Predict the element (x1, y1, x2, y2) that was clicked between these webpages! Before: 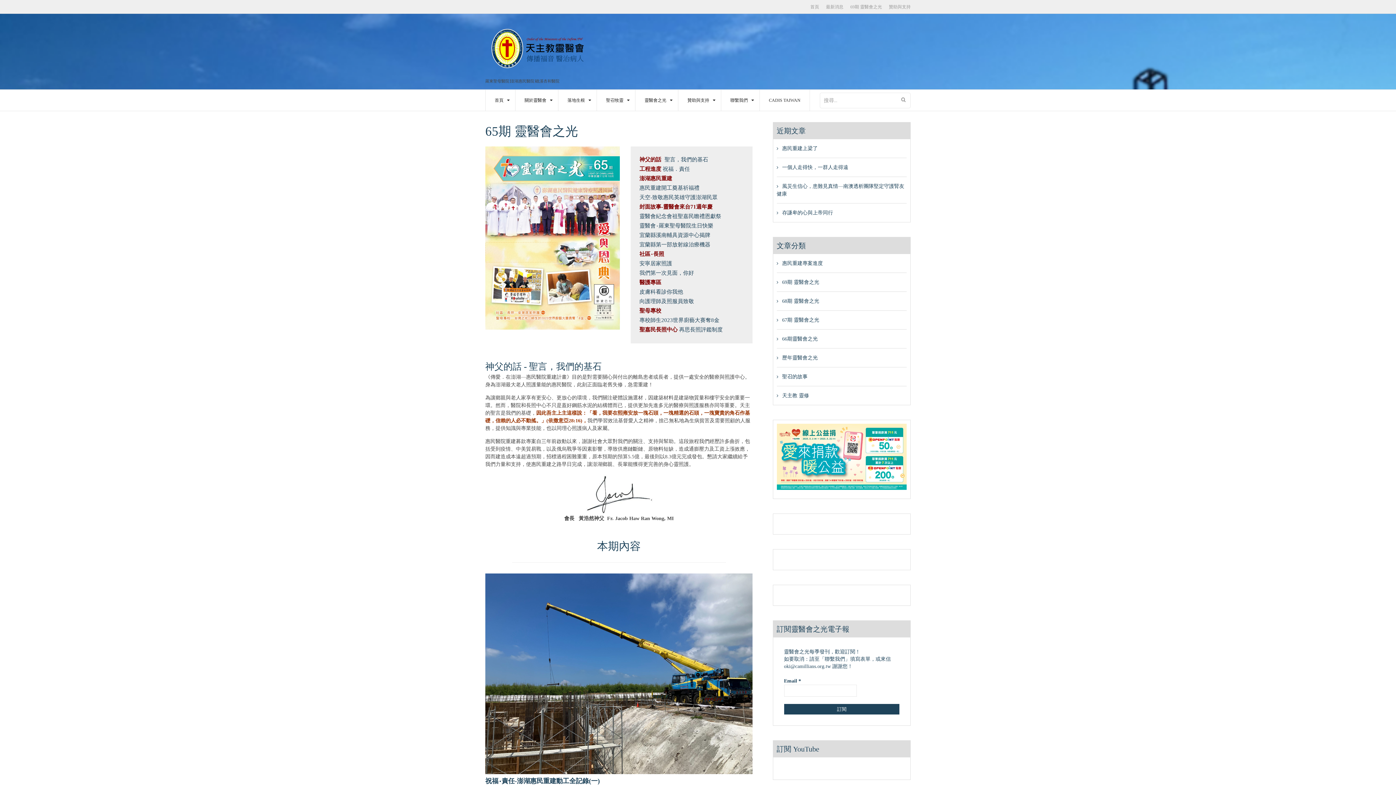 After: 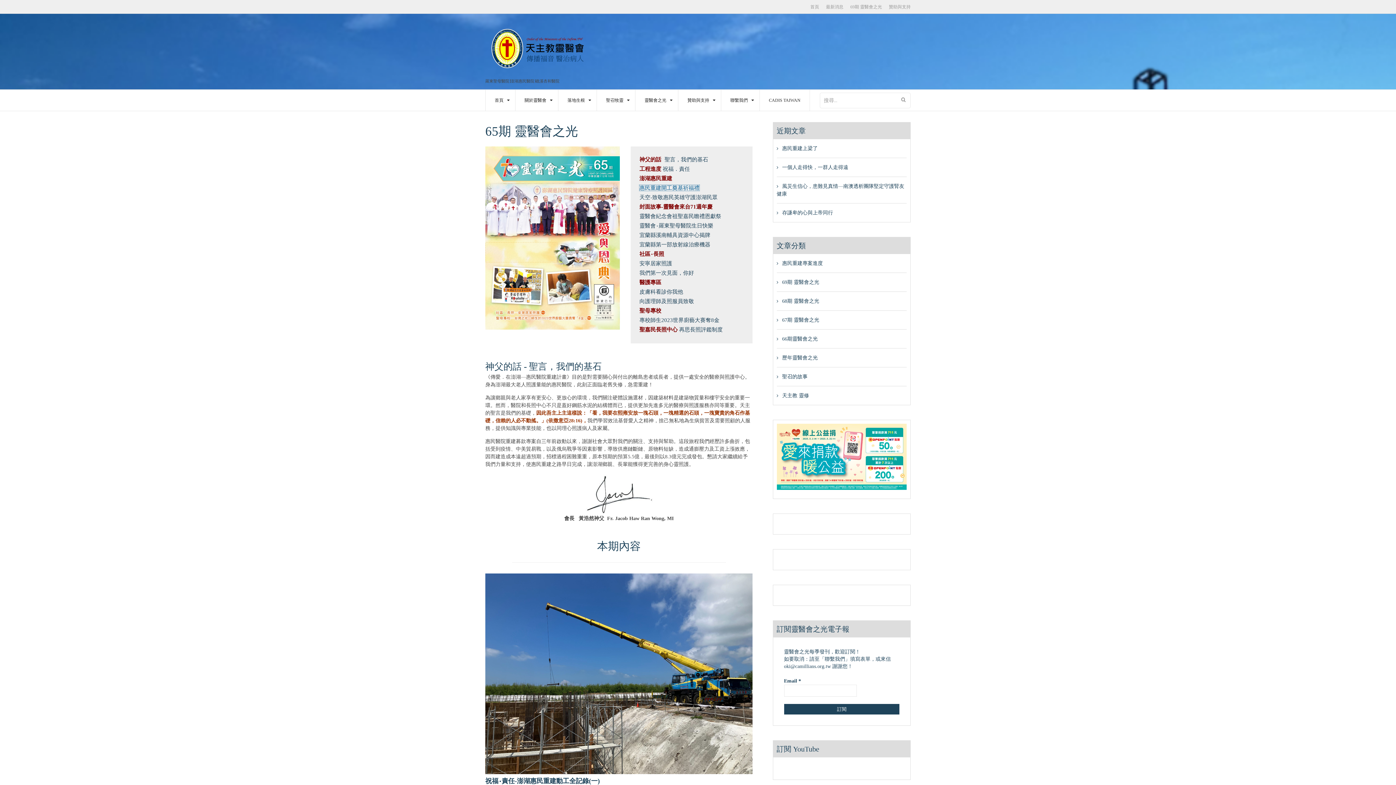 Action: label: 惠民重建開工奠基祈福禮 bbox: (639, 185, 699, 191)